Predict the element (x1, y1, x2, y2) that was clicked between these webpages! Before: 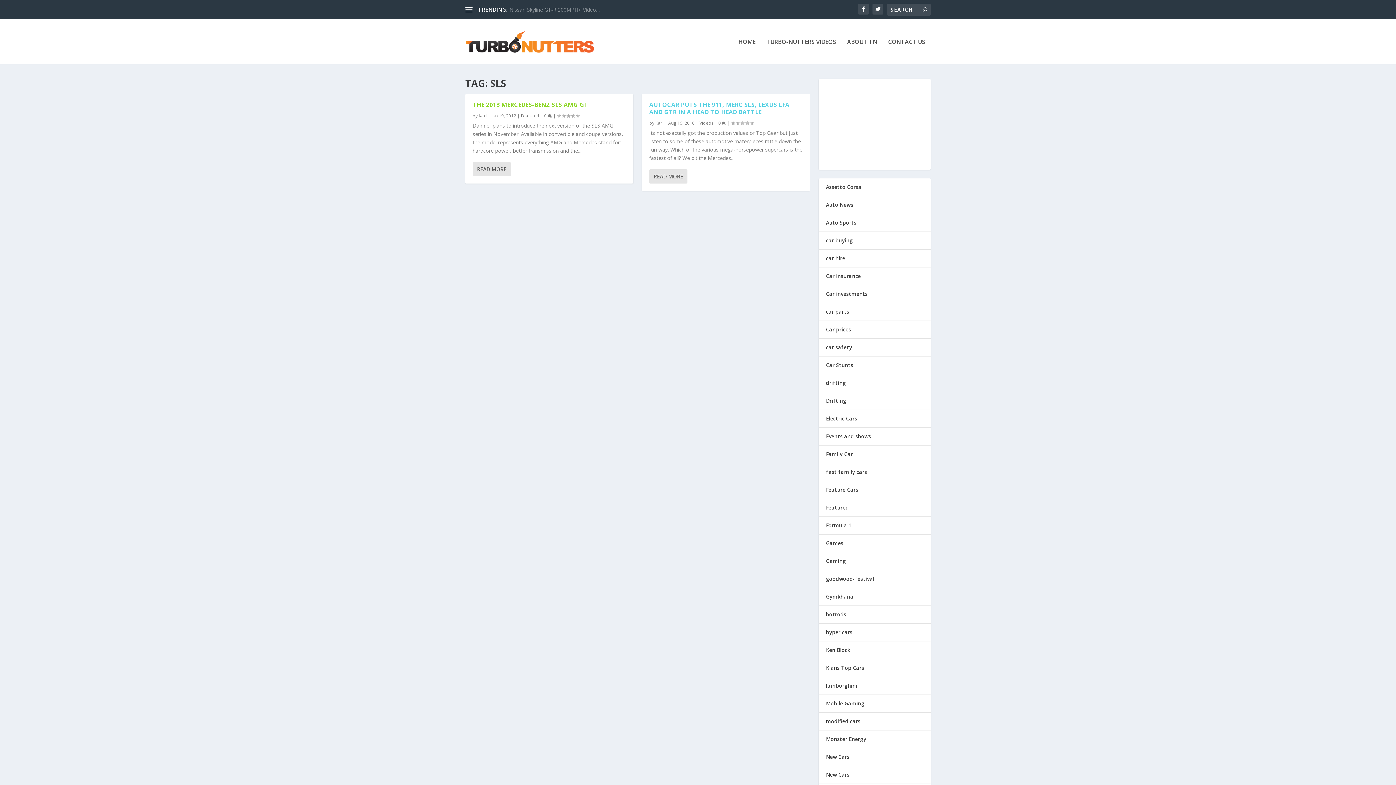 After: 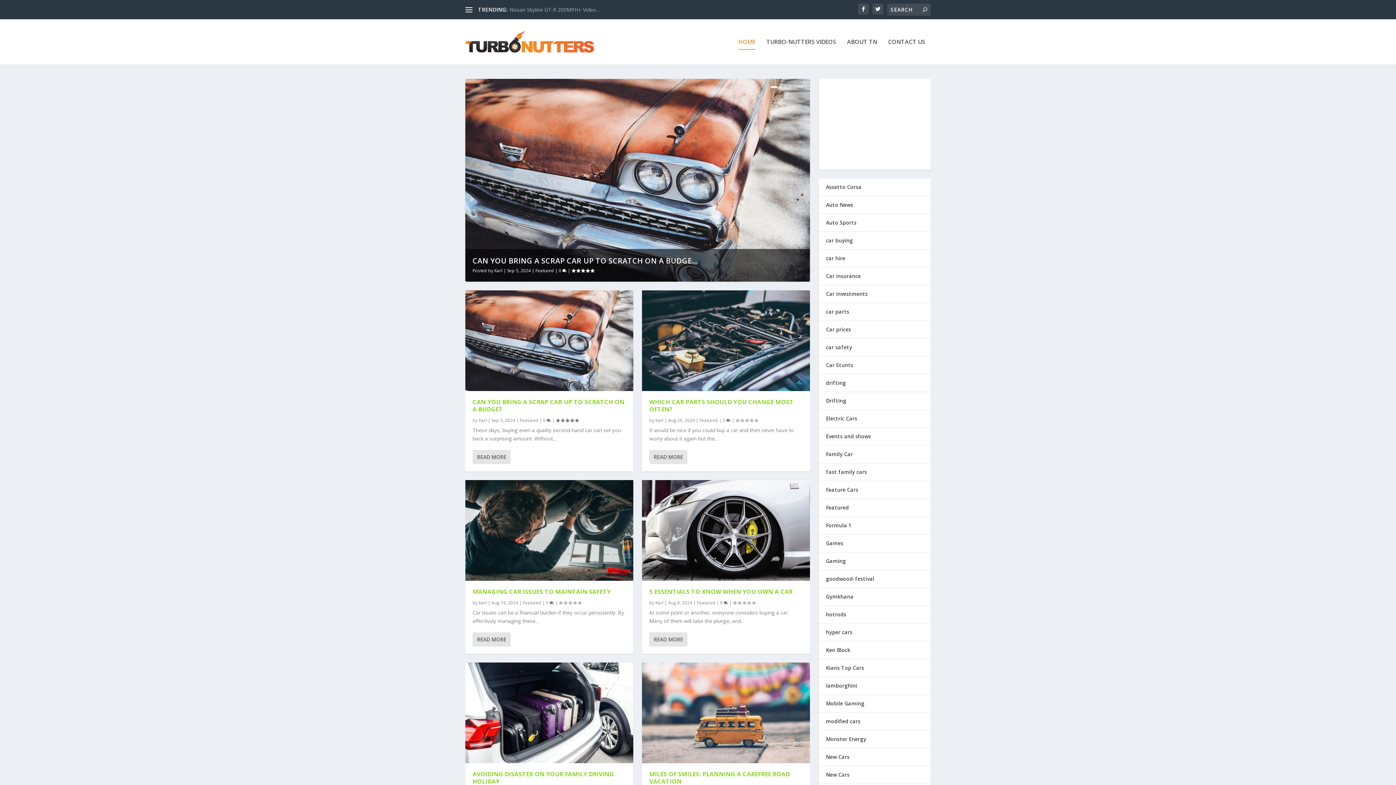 Action: bbox: (465, 30, 594, 53)